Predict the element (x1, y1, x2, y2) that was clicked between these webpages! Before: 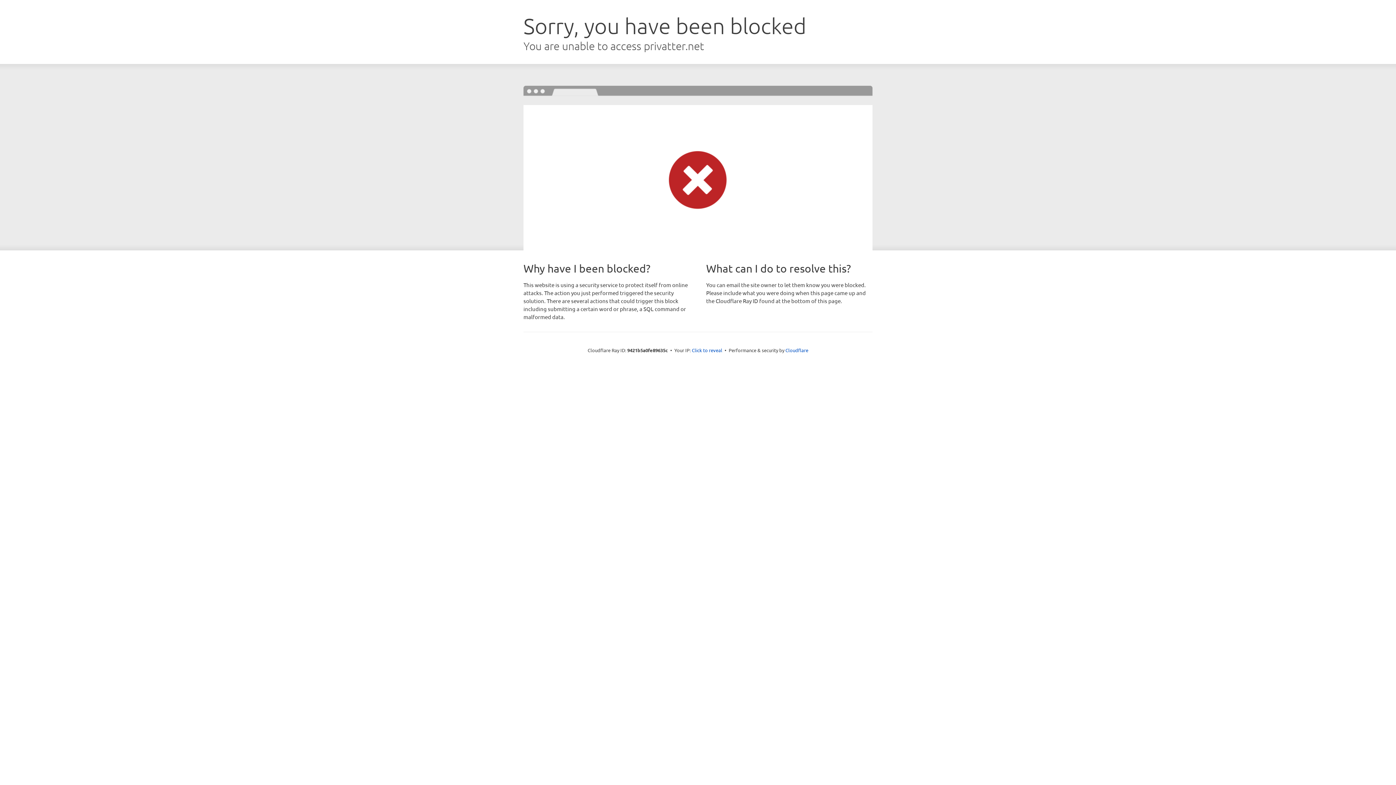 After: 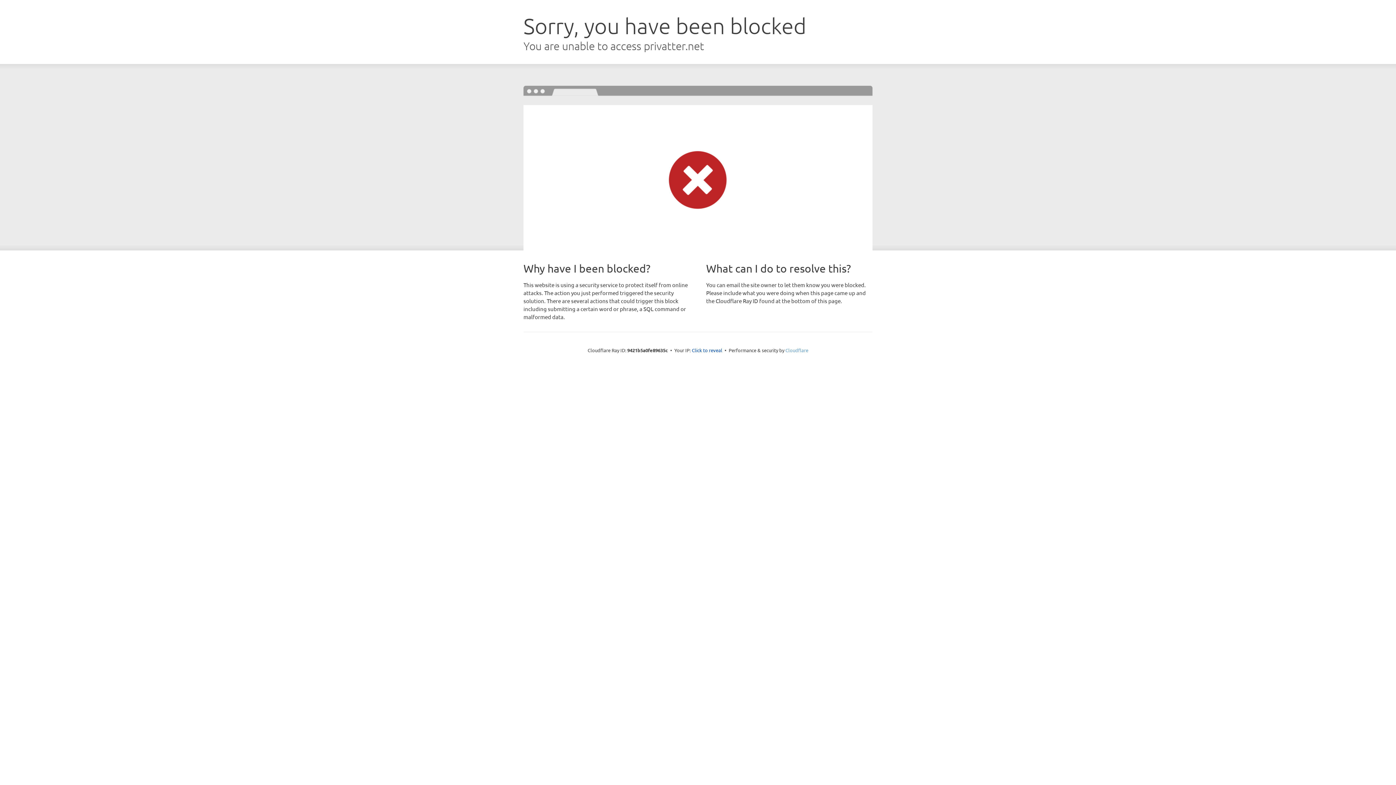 Action: bbox: (785, 347, 808, 353) label: Cloudflare